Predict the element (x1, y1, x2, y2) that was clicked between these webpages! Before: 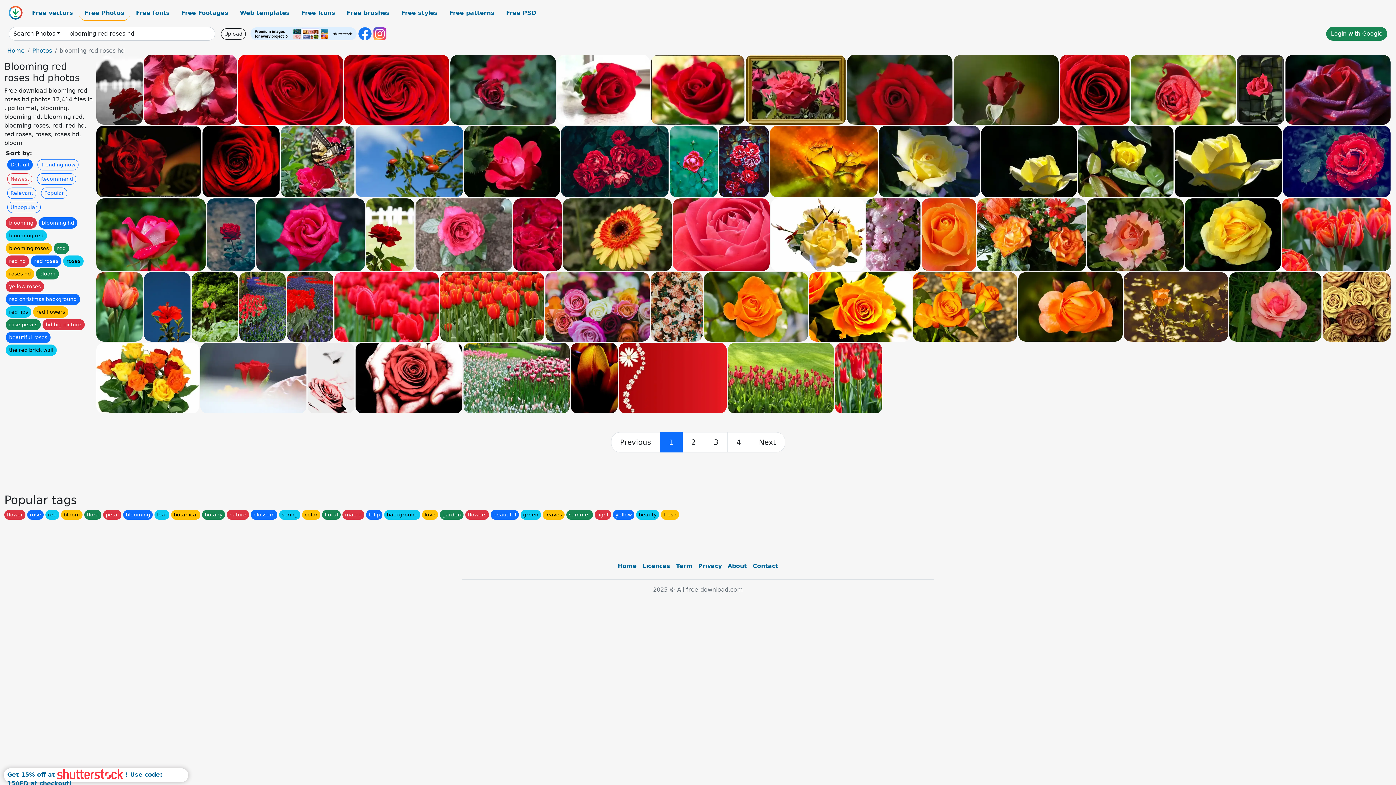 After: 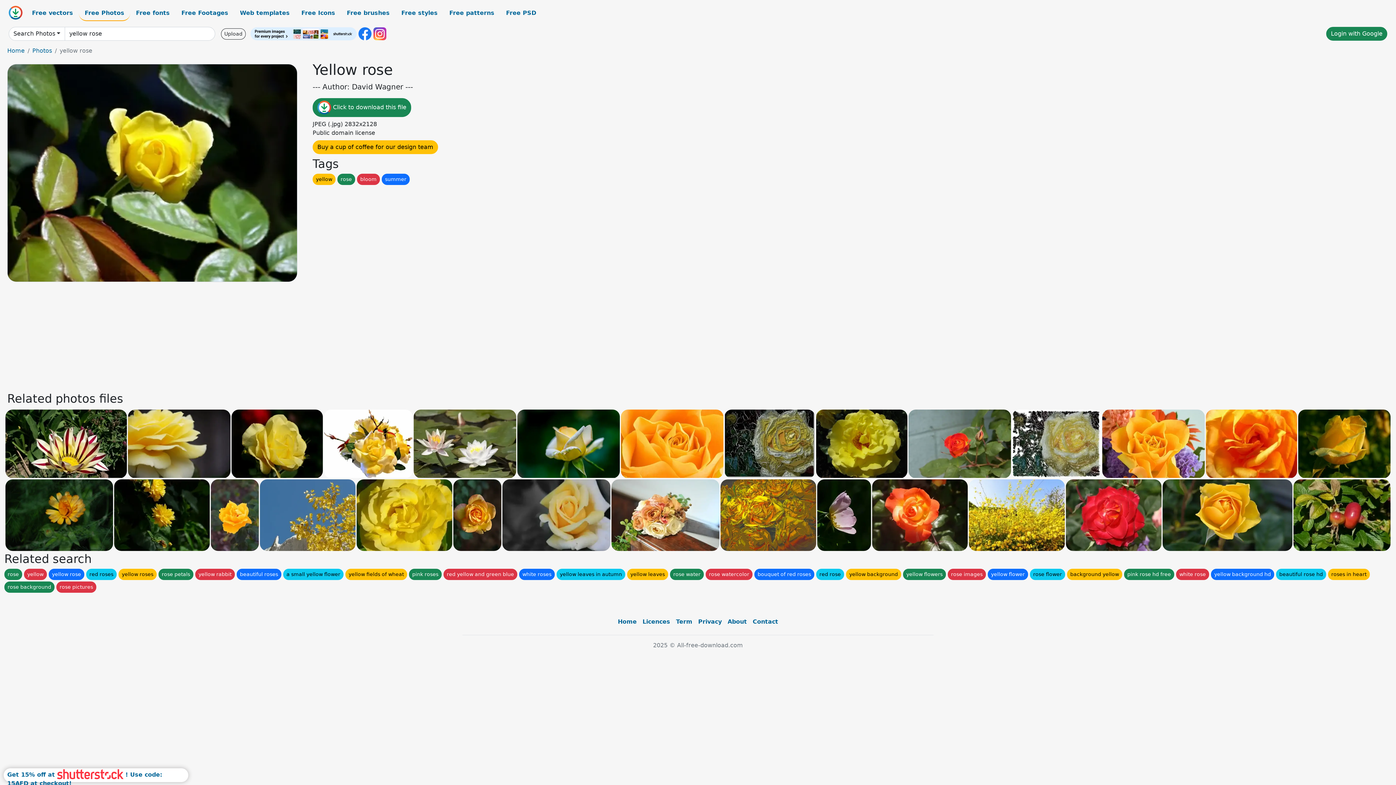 Action: bbox: (1078, 125, 1173, 197)